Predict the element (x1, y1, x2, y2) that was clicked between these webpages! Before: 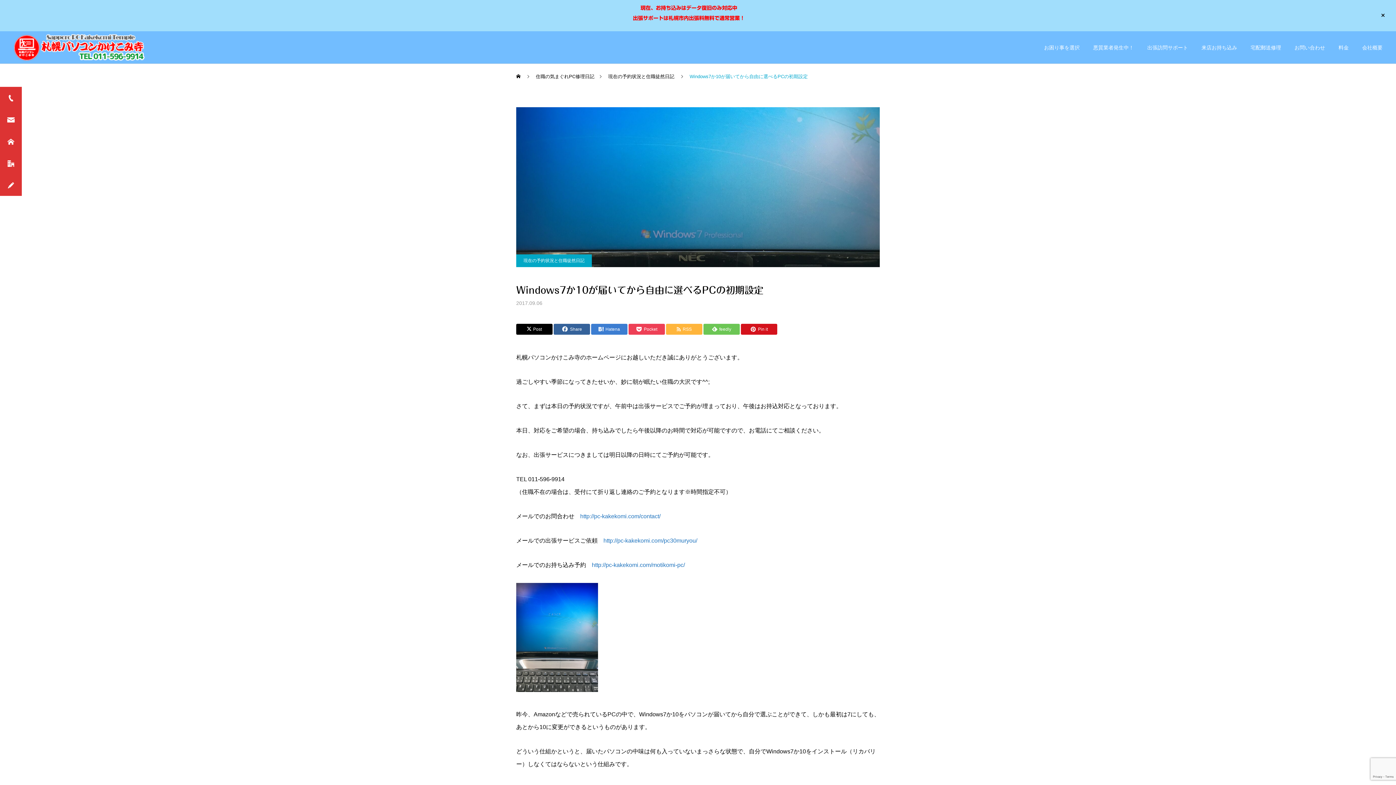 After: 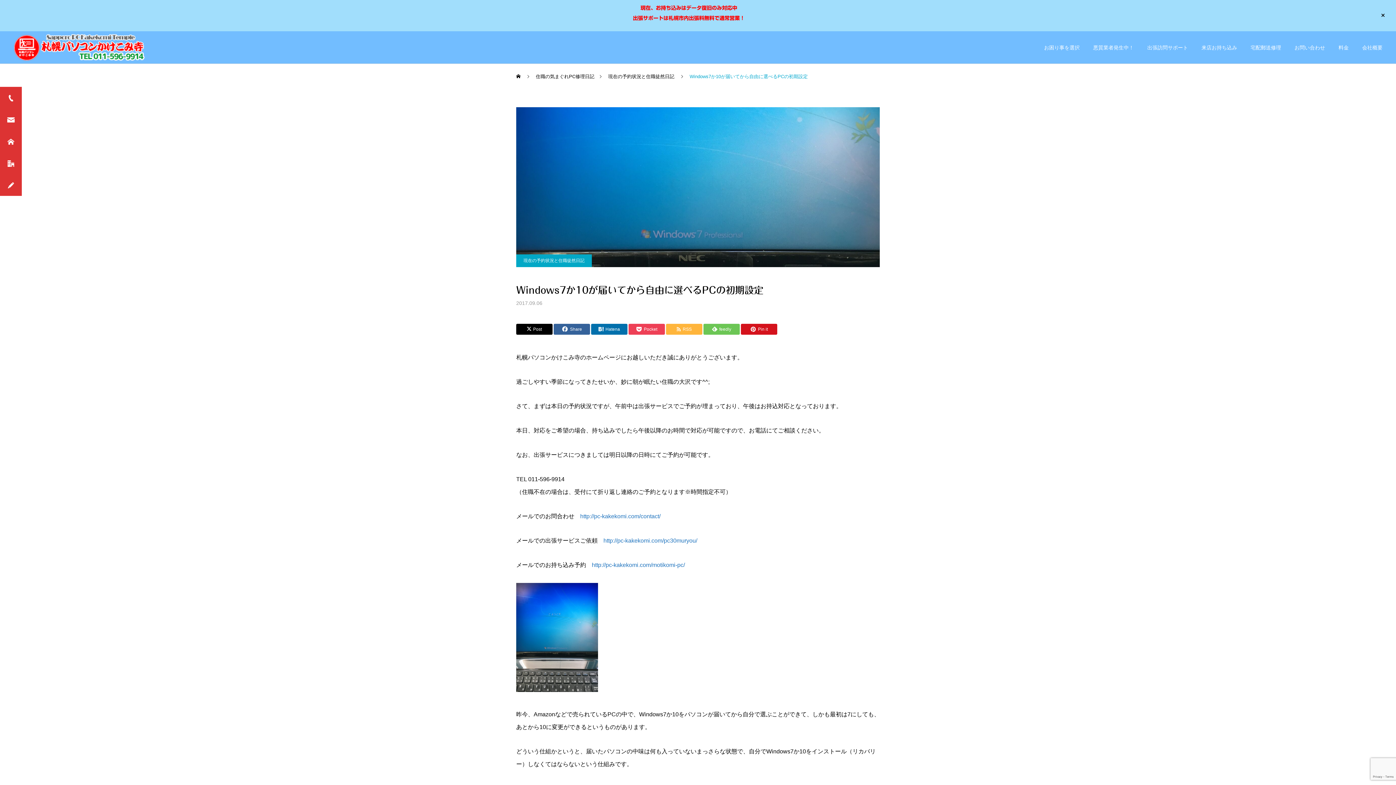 Action: label: Hatena bbox: (591, 324, 627, 334)